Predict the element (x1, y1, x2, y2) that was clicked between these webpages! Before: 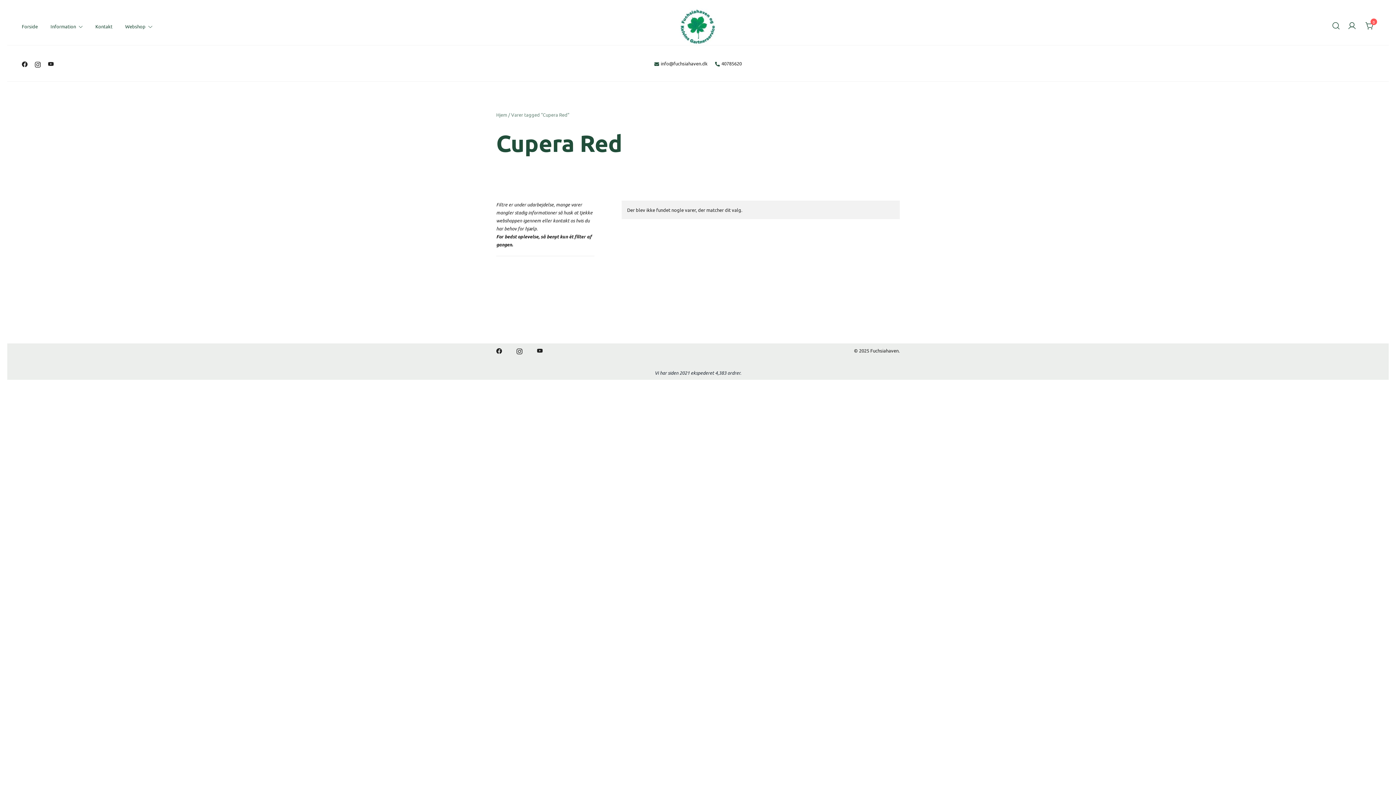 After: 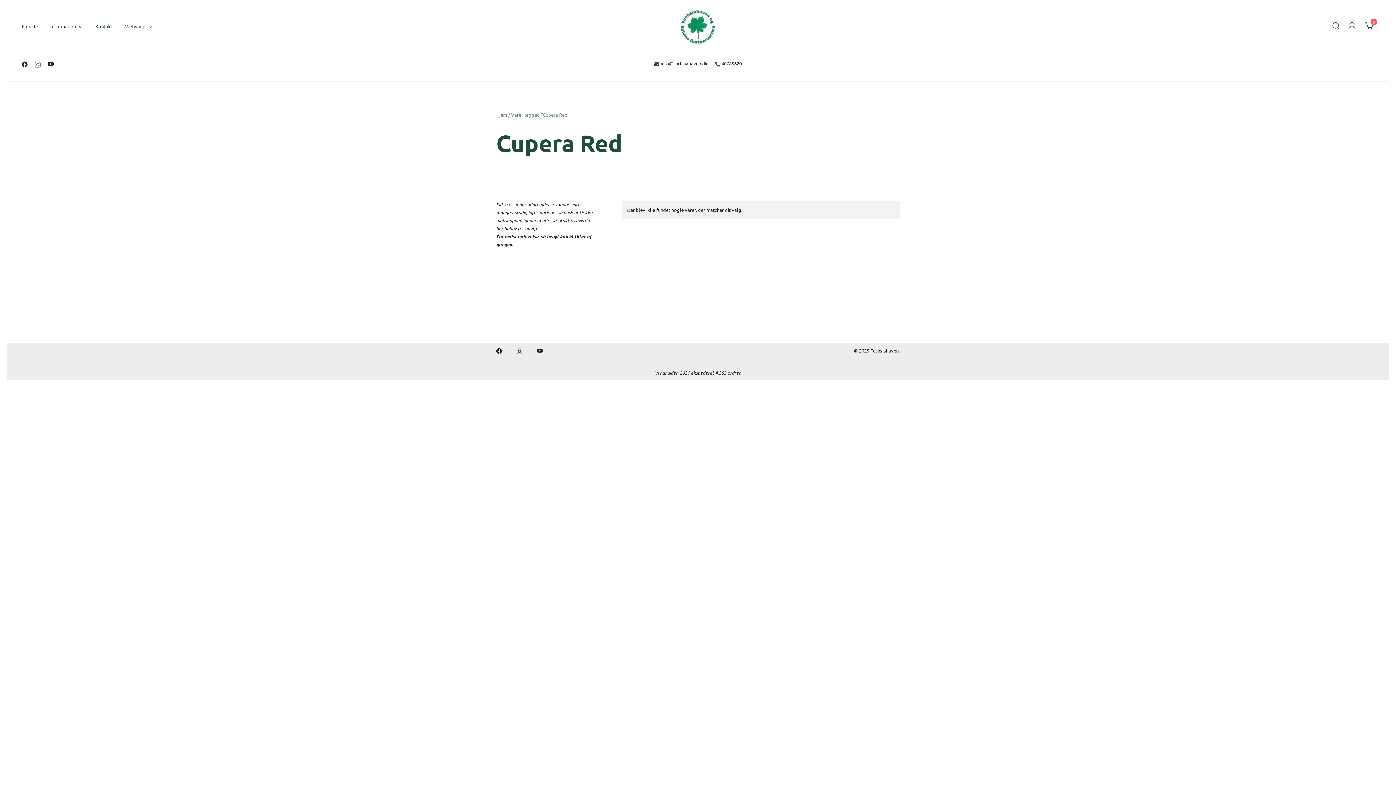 Action: bbox: (34, 60, 40, 66)